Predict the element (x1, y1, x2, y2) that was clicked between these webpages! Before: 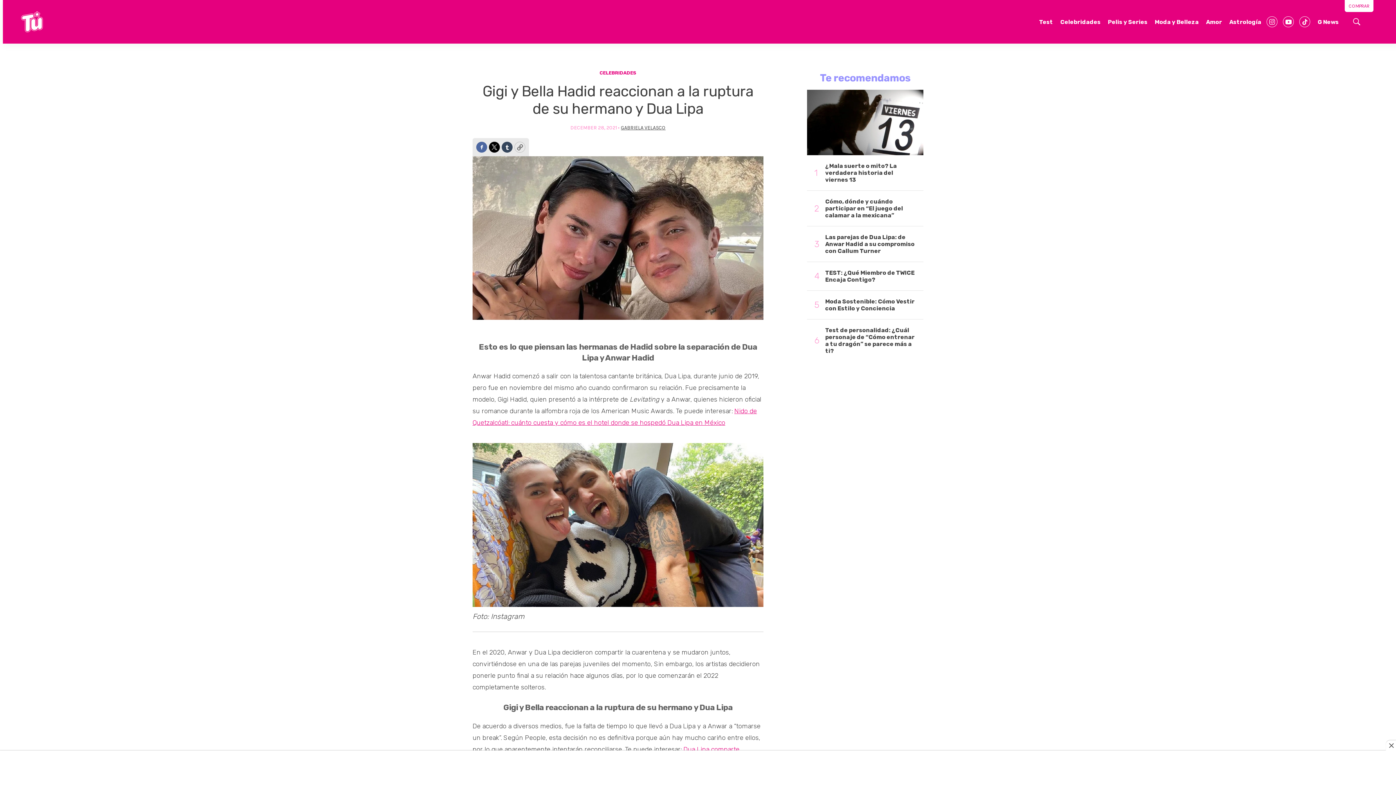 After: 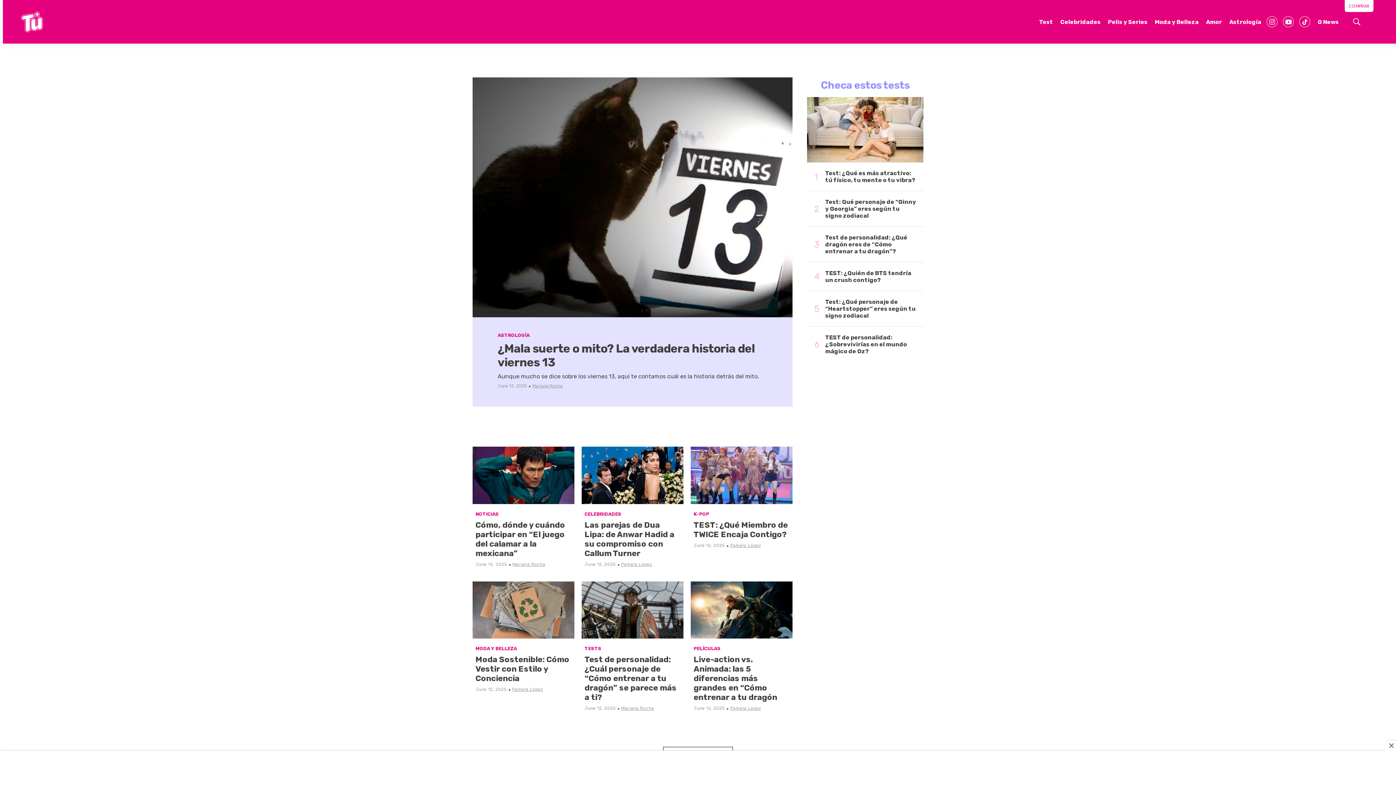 Action: bbox: (21, 11, 42, 32) label: home page